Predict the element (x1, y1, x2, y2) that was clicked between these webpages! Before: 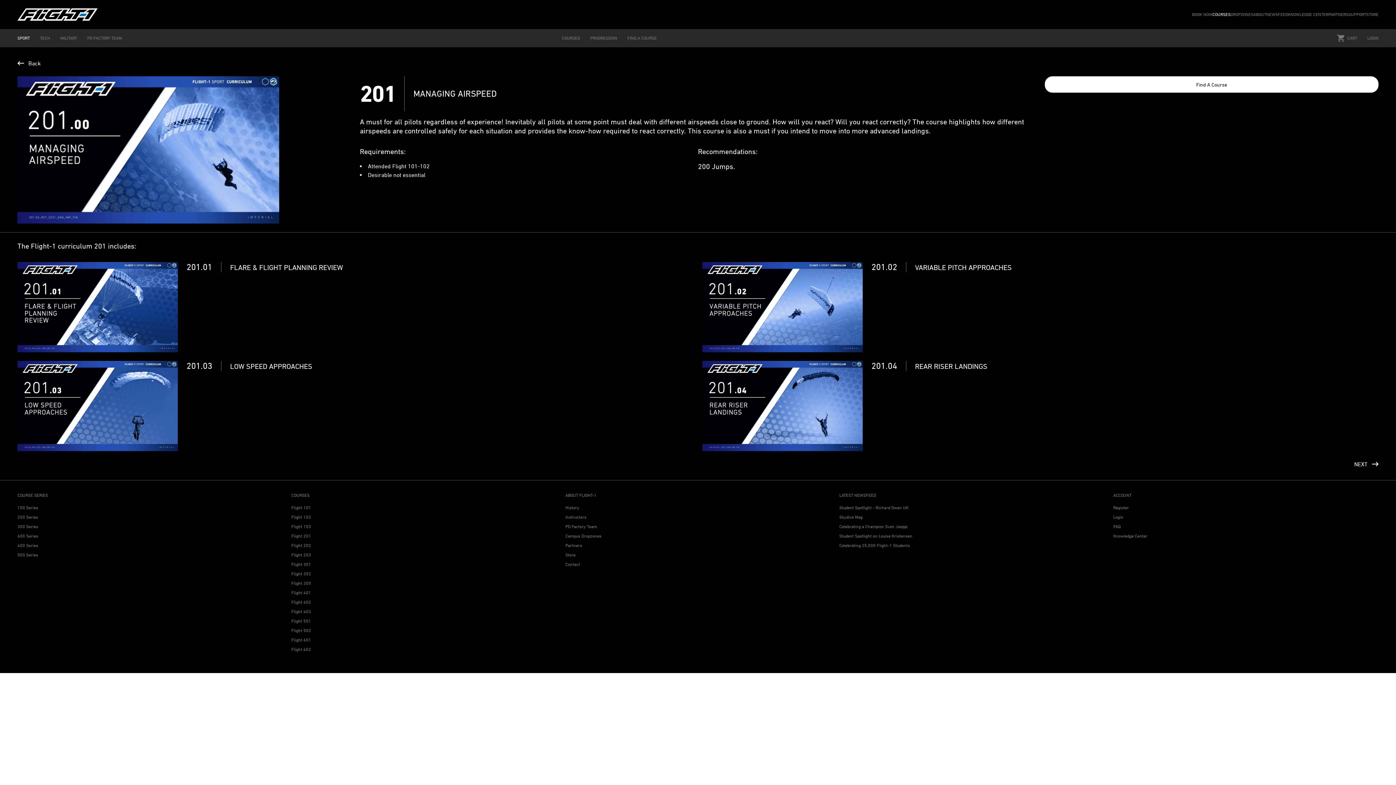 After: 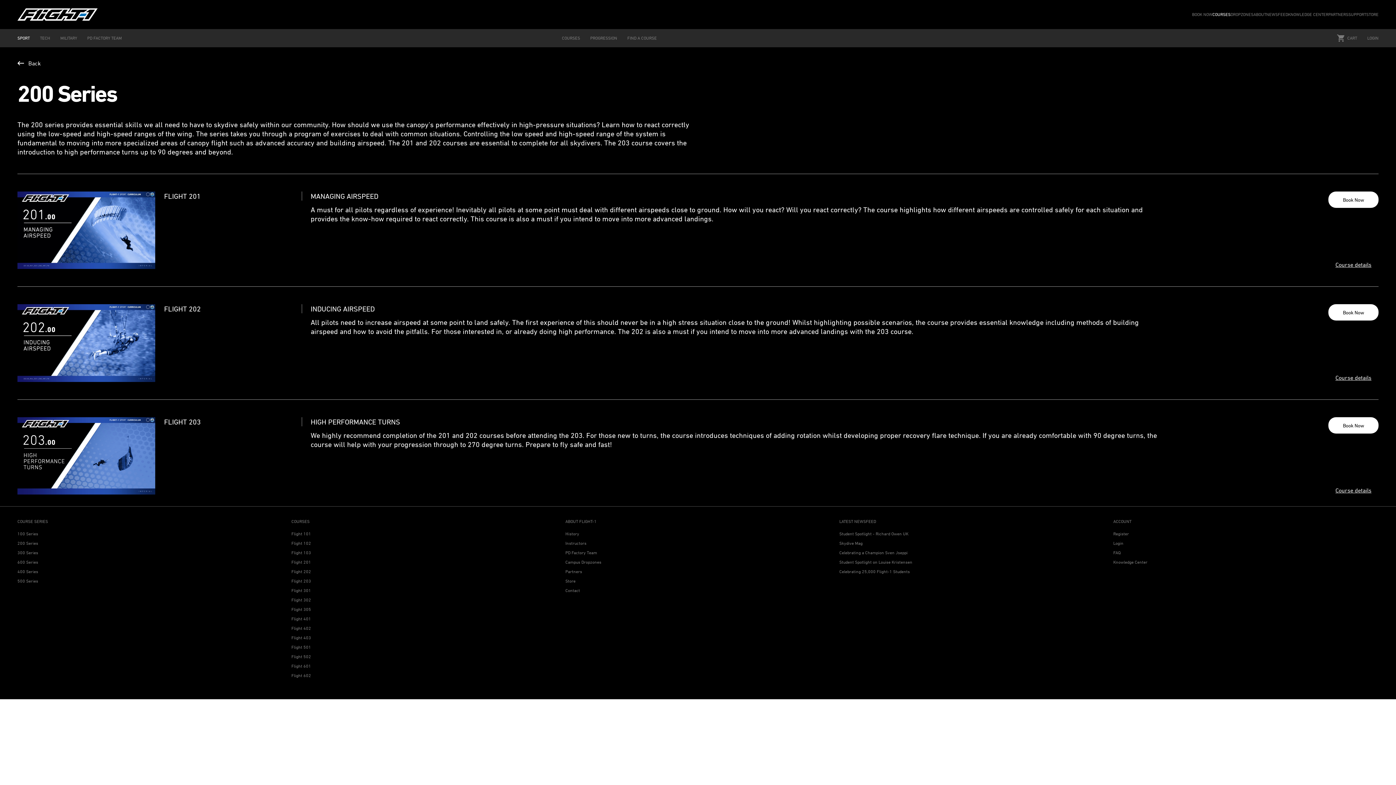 Action: label: 200 Series bbox: (17, 514, 38, 520)